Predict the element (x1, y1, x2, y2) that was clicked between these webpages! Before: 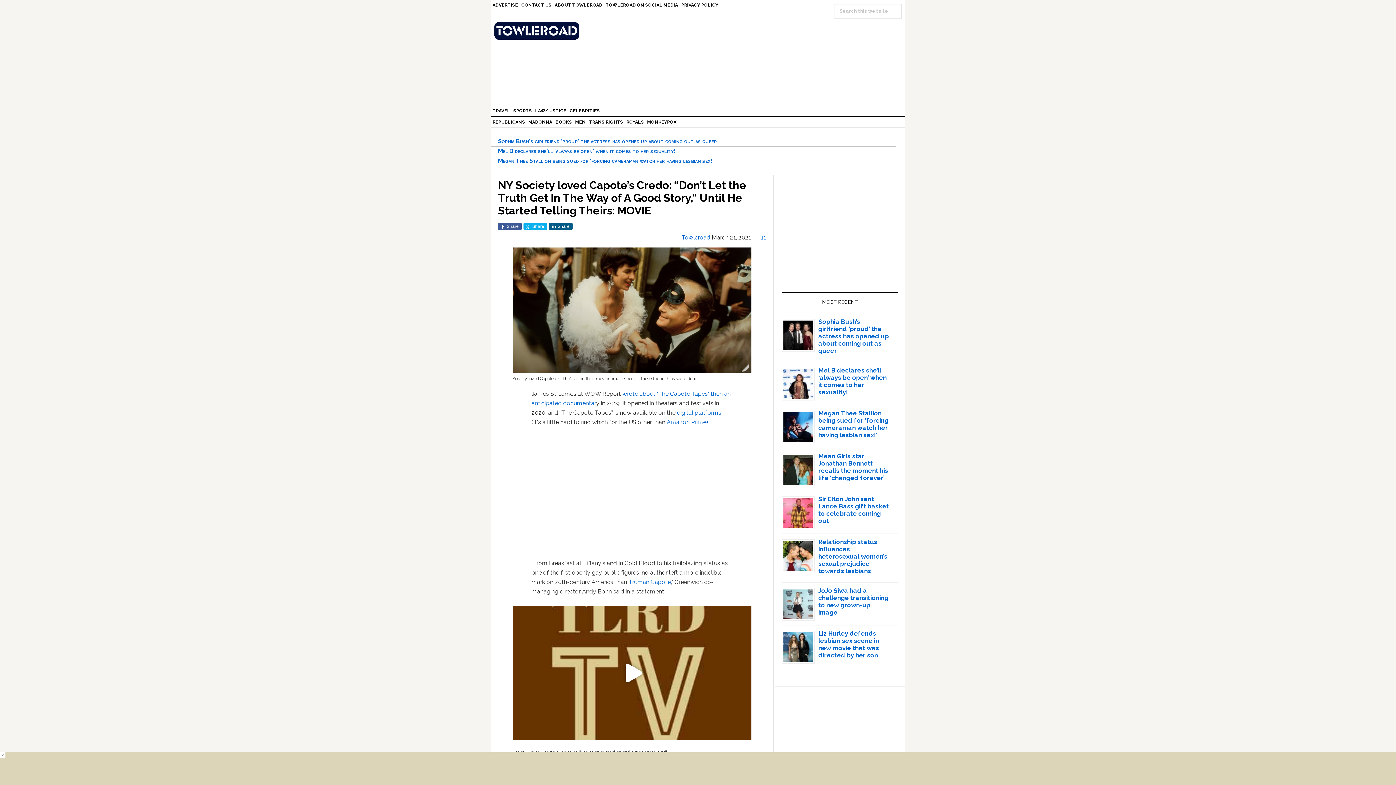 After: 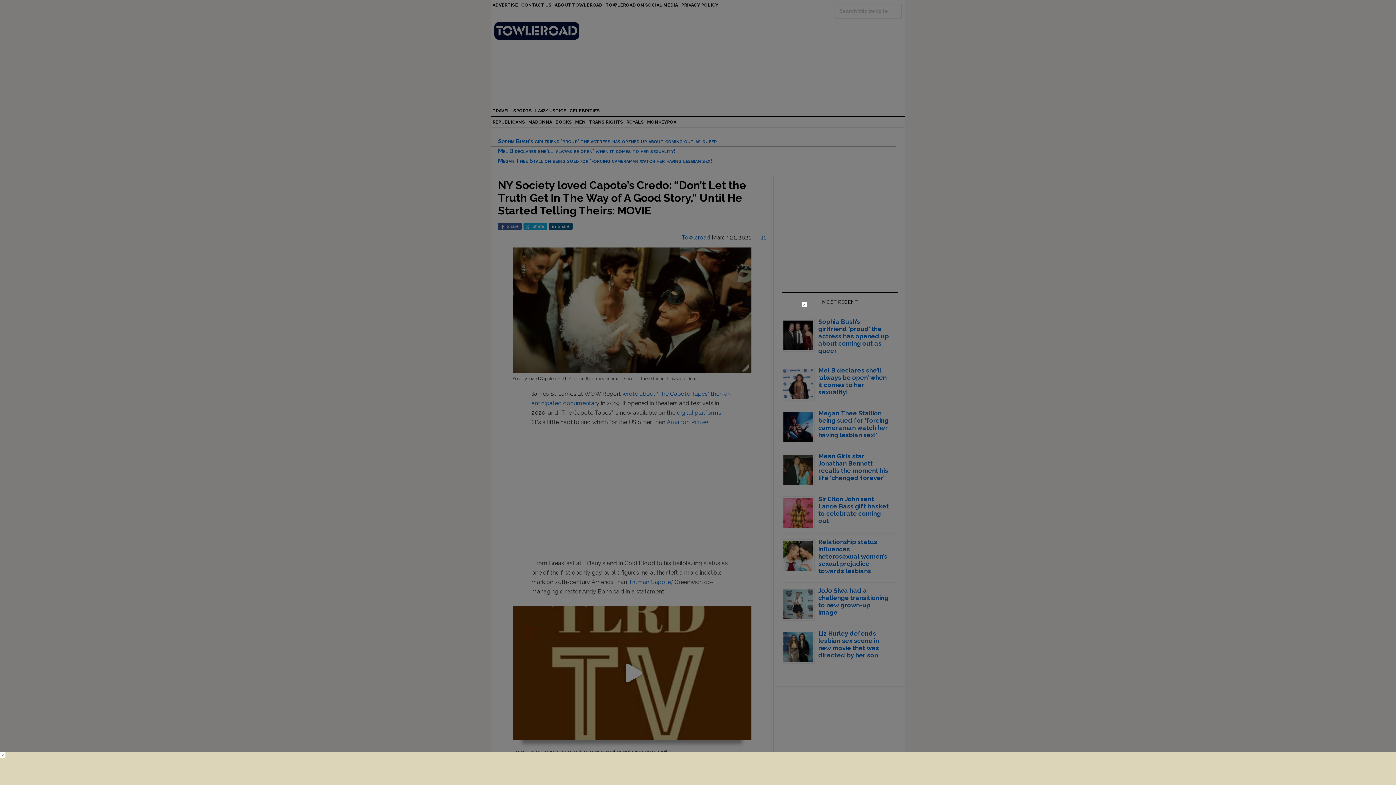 Action: bbox: (523, 222, 547, 230) label: Share